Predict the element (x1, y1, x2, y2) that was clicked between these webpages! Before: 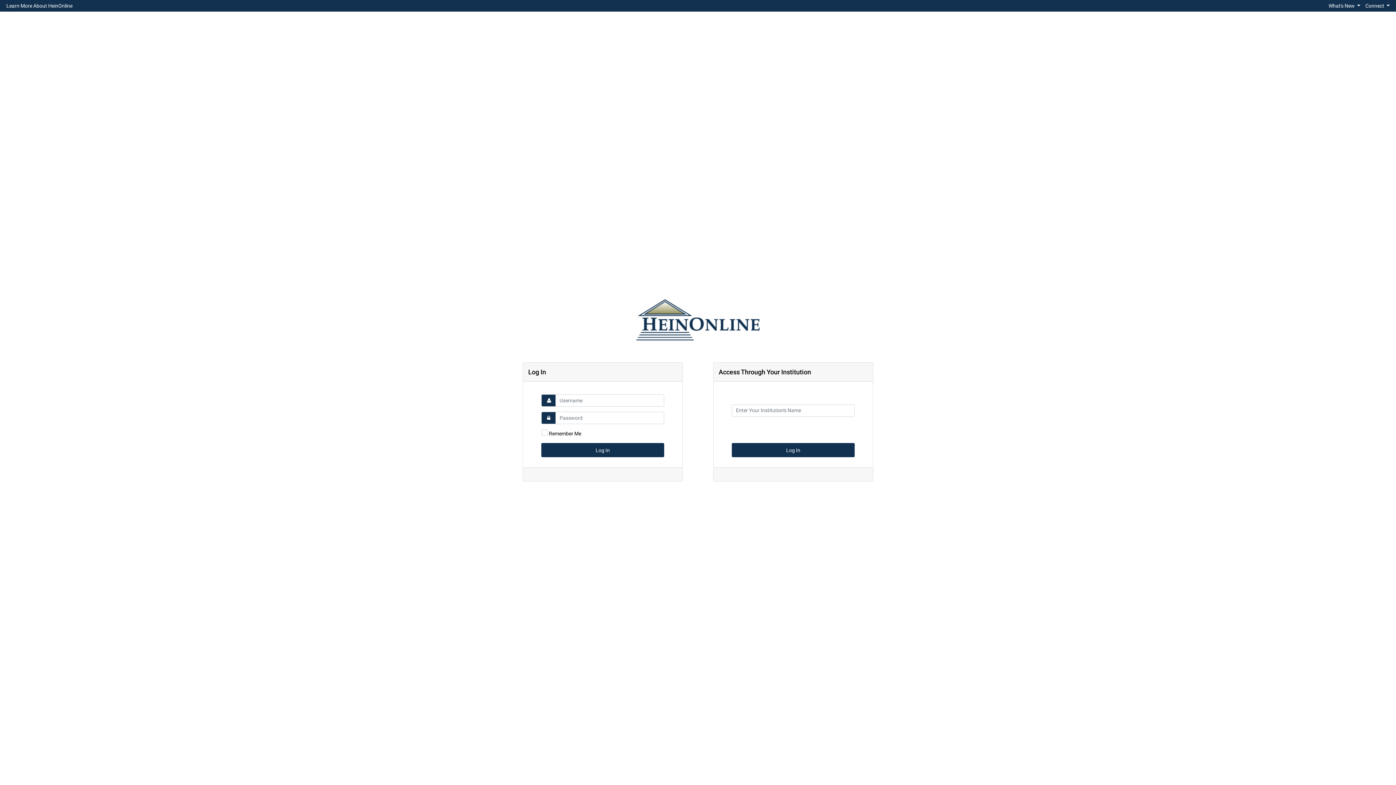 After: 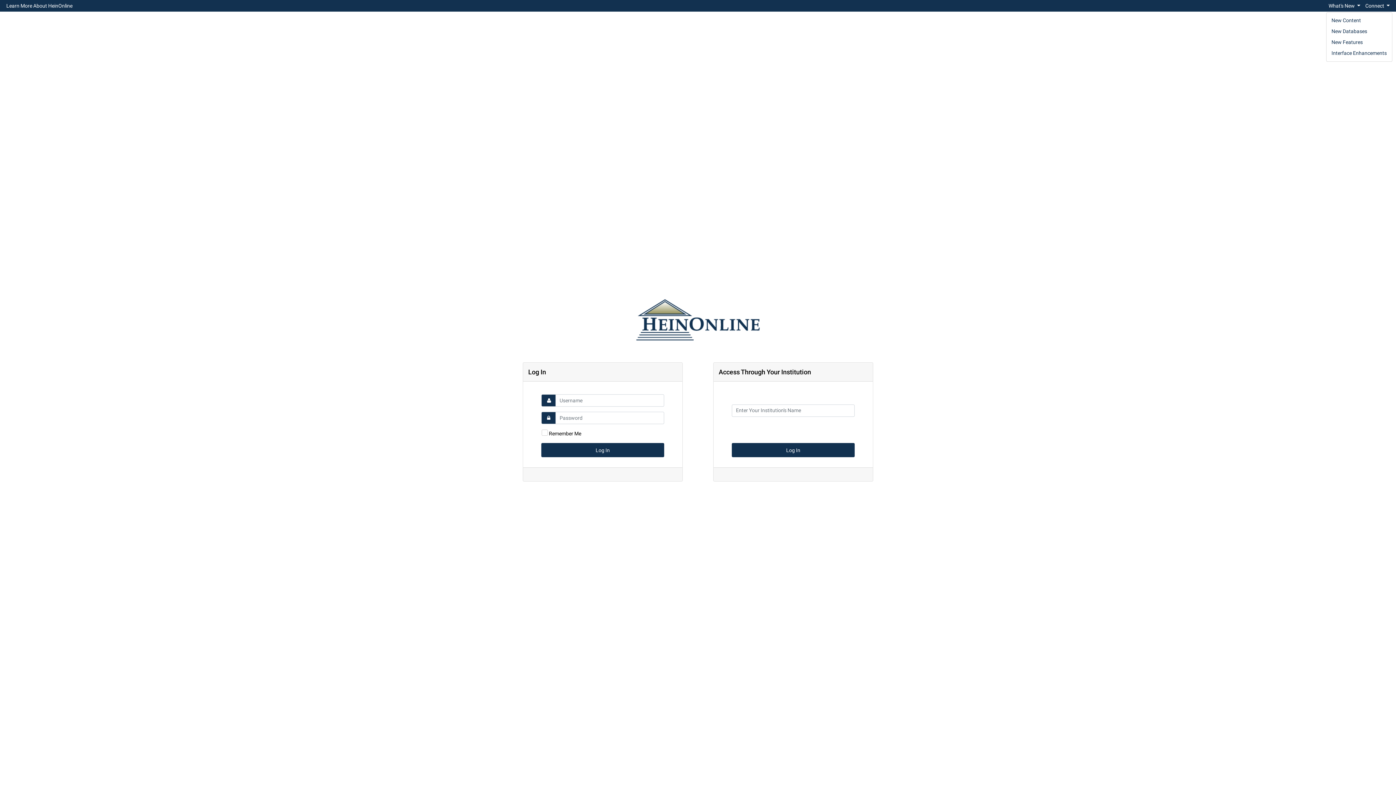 Action: bbox: (1326, 0, 1363, 10) label: What's New 